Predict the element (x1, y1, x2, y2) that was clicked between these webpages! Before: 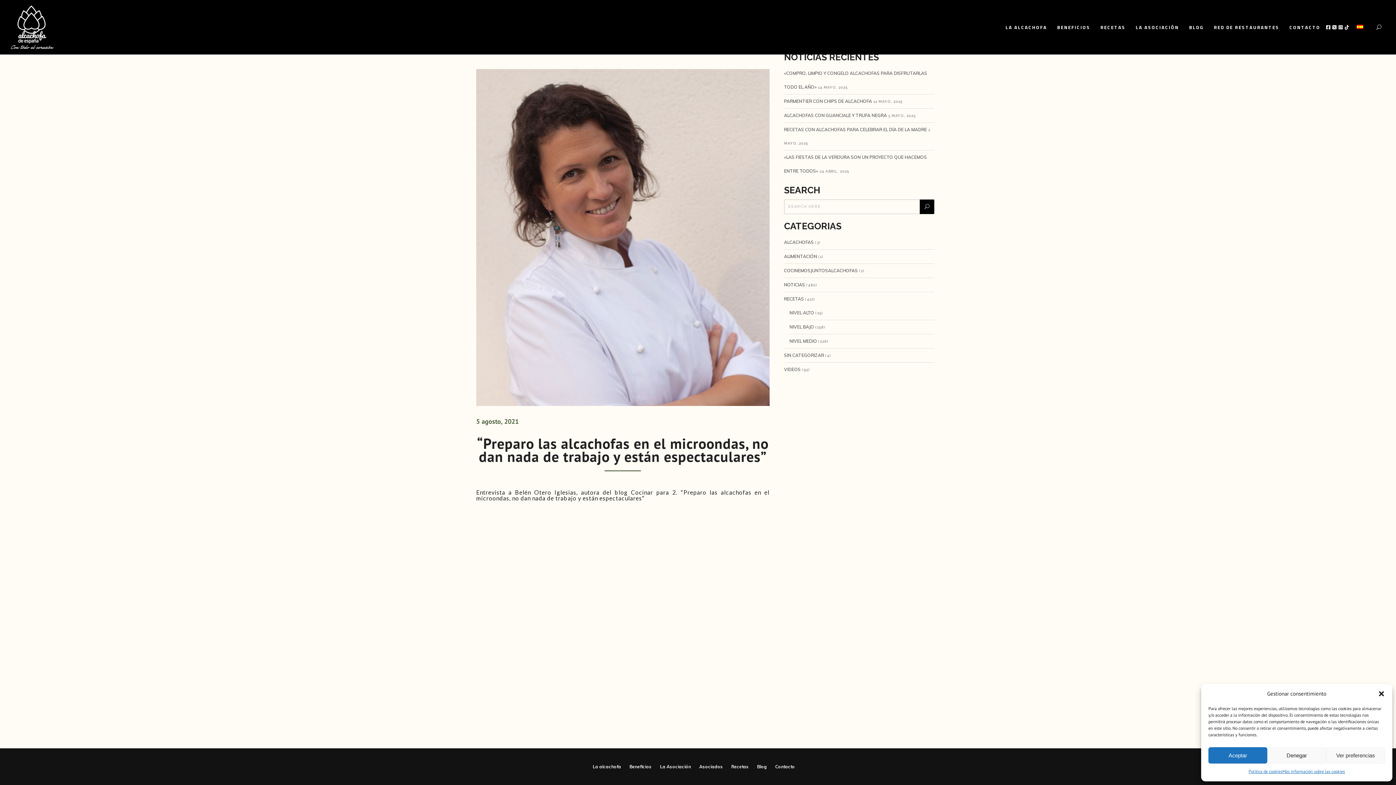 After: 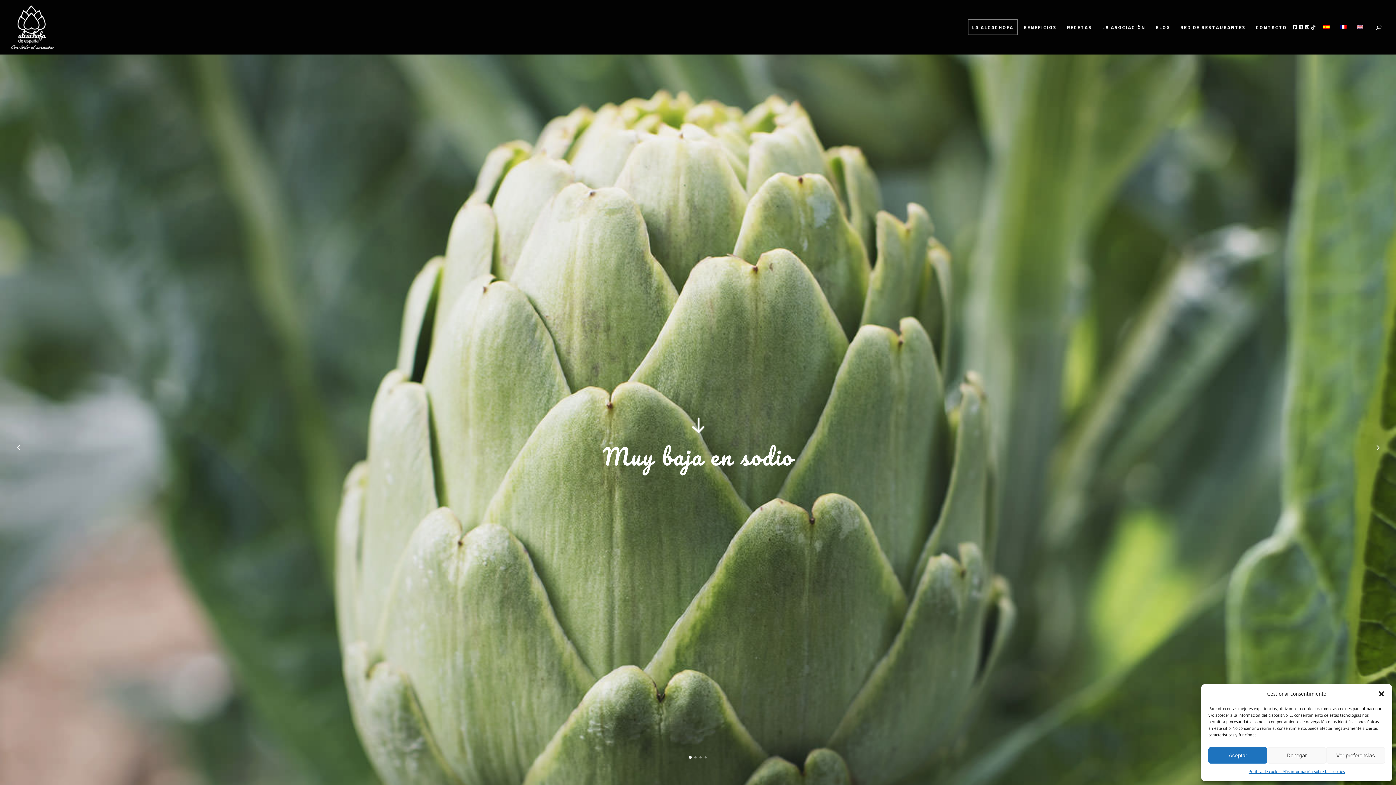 Action: label: LA ALCACHOFA bbox: (1001, 0, 1051, 54)